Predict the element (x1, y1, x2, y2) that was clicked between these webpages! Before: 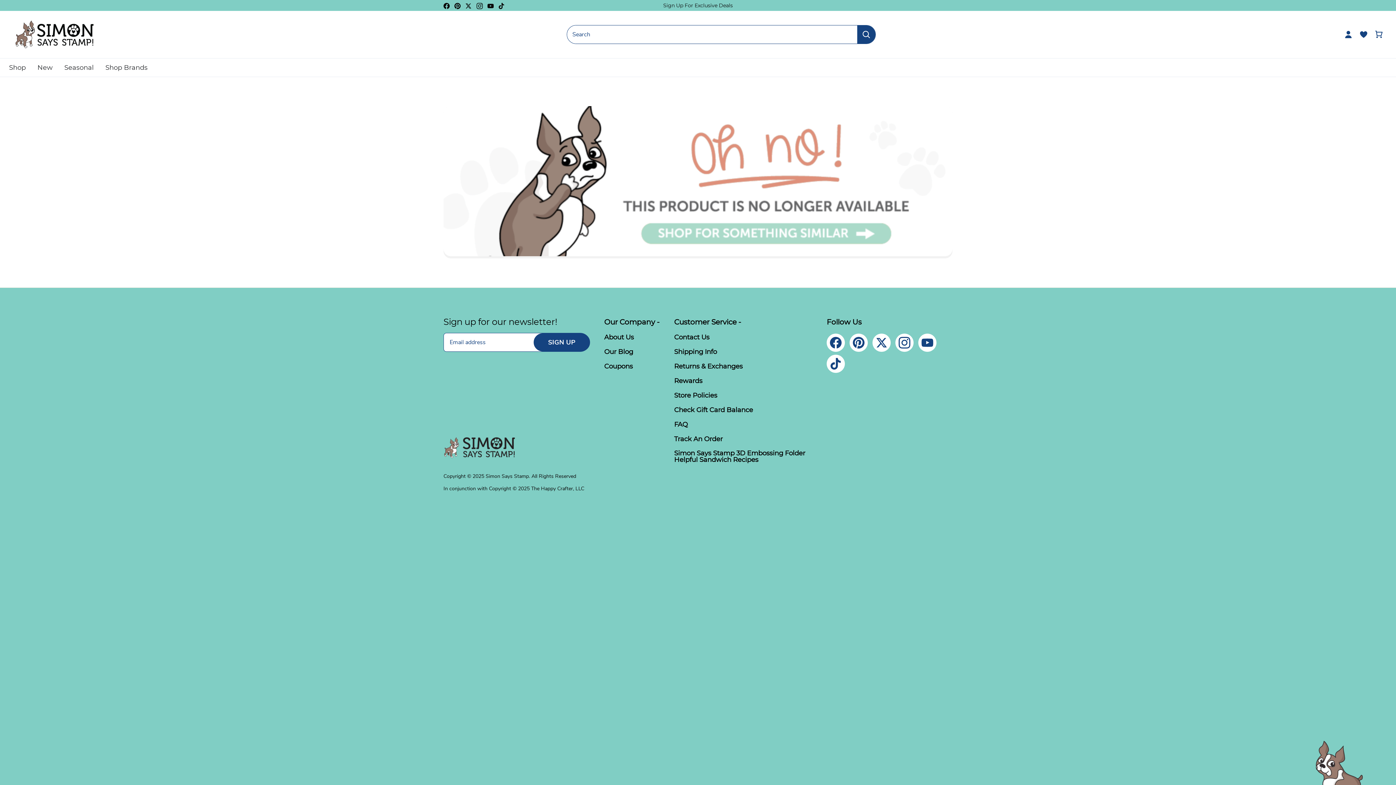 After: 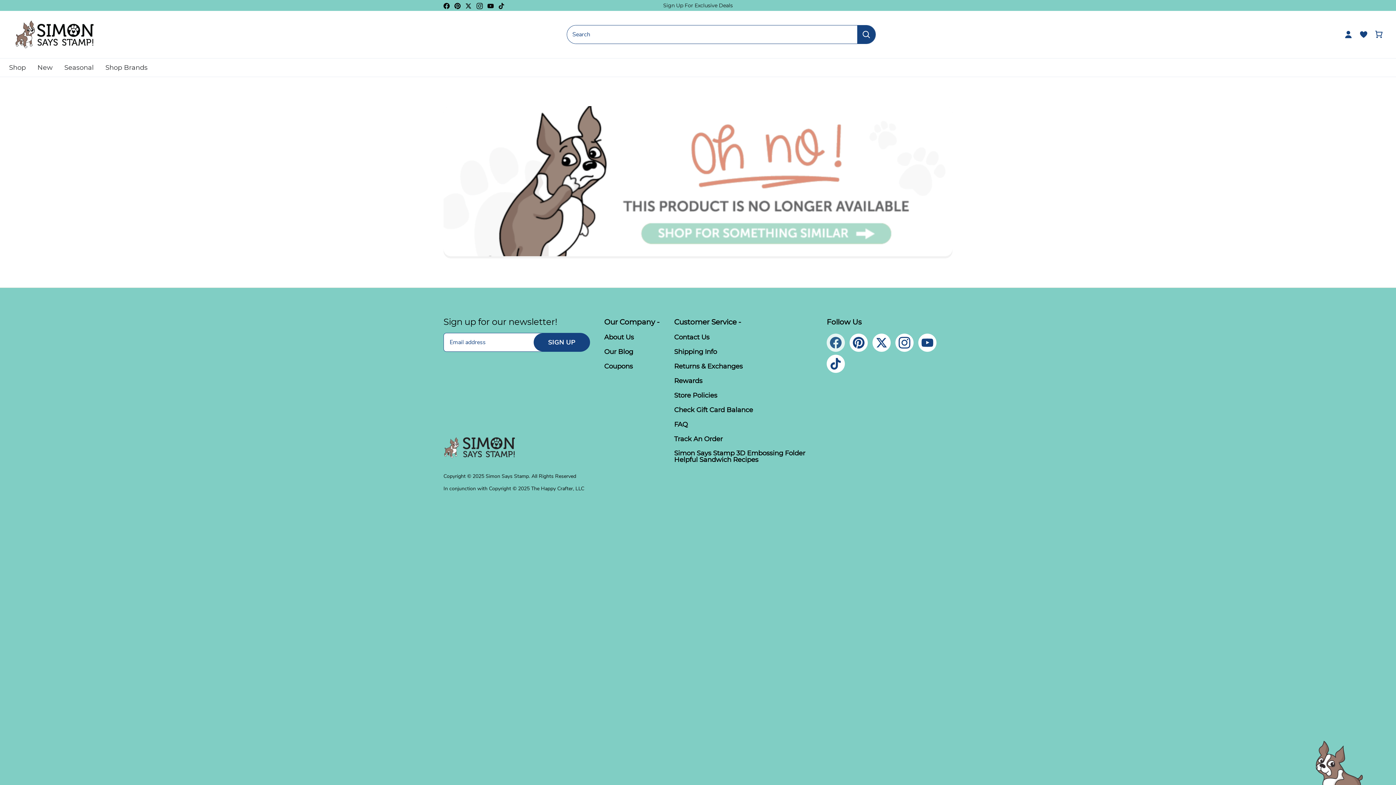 Action: label: Facebook bbox: (826, 333, 845, 351)